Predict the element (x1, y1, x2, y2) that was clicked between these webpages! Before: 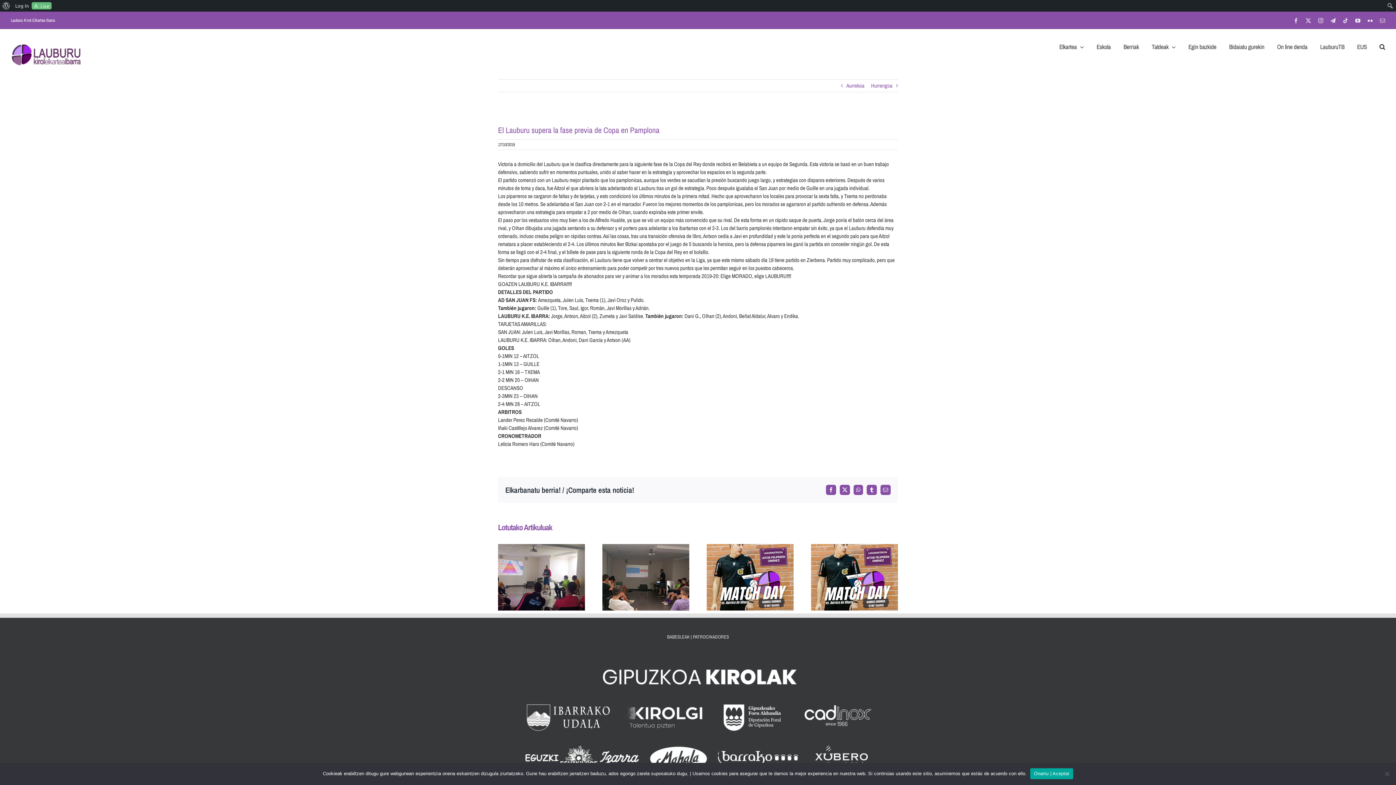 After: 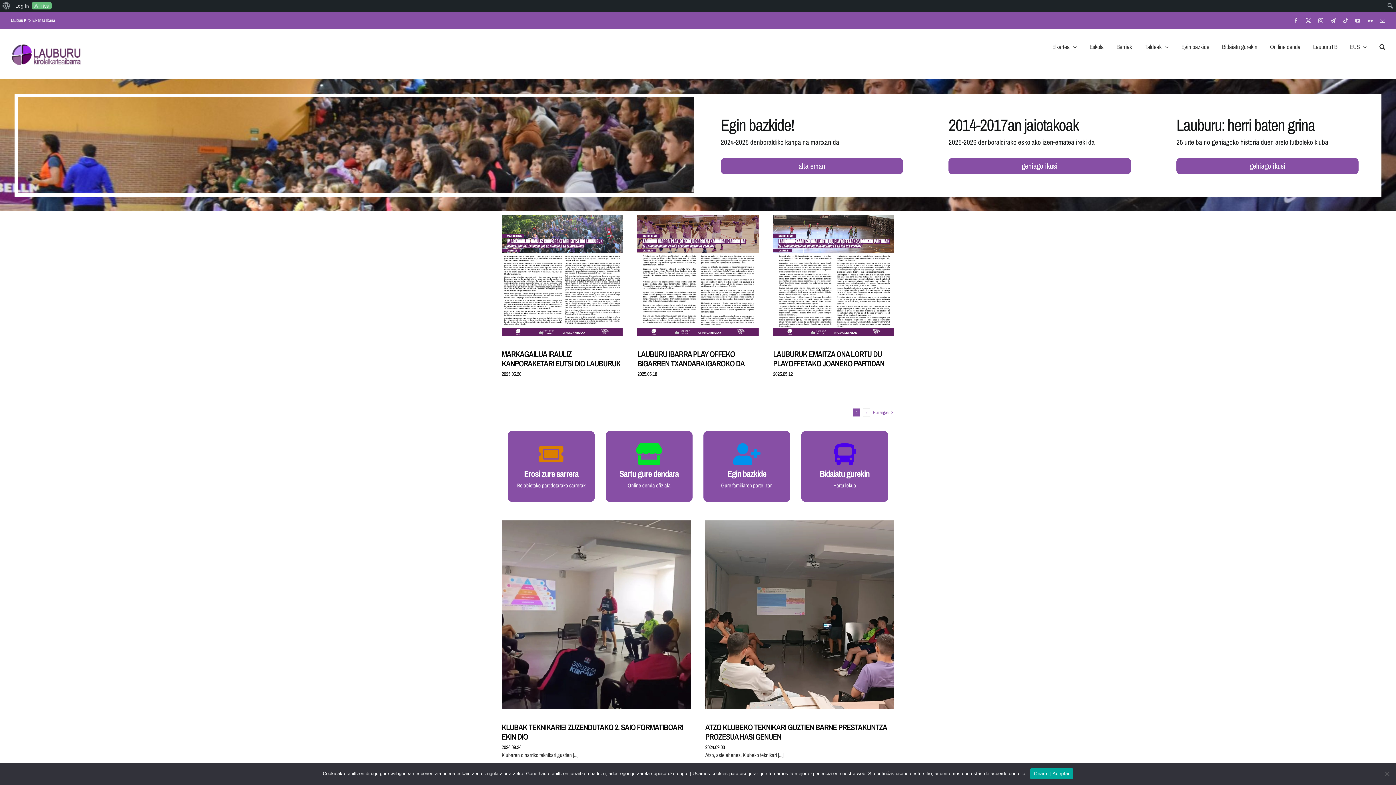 Action: bbox: (10, 40, 83, 67)